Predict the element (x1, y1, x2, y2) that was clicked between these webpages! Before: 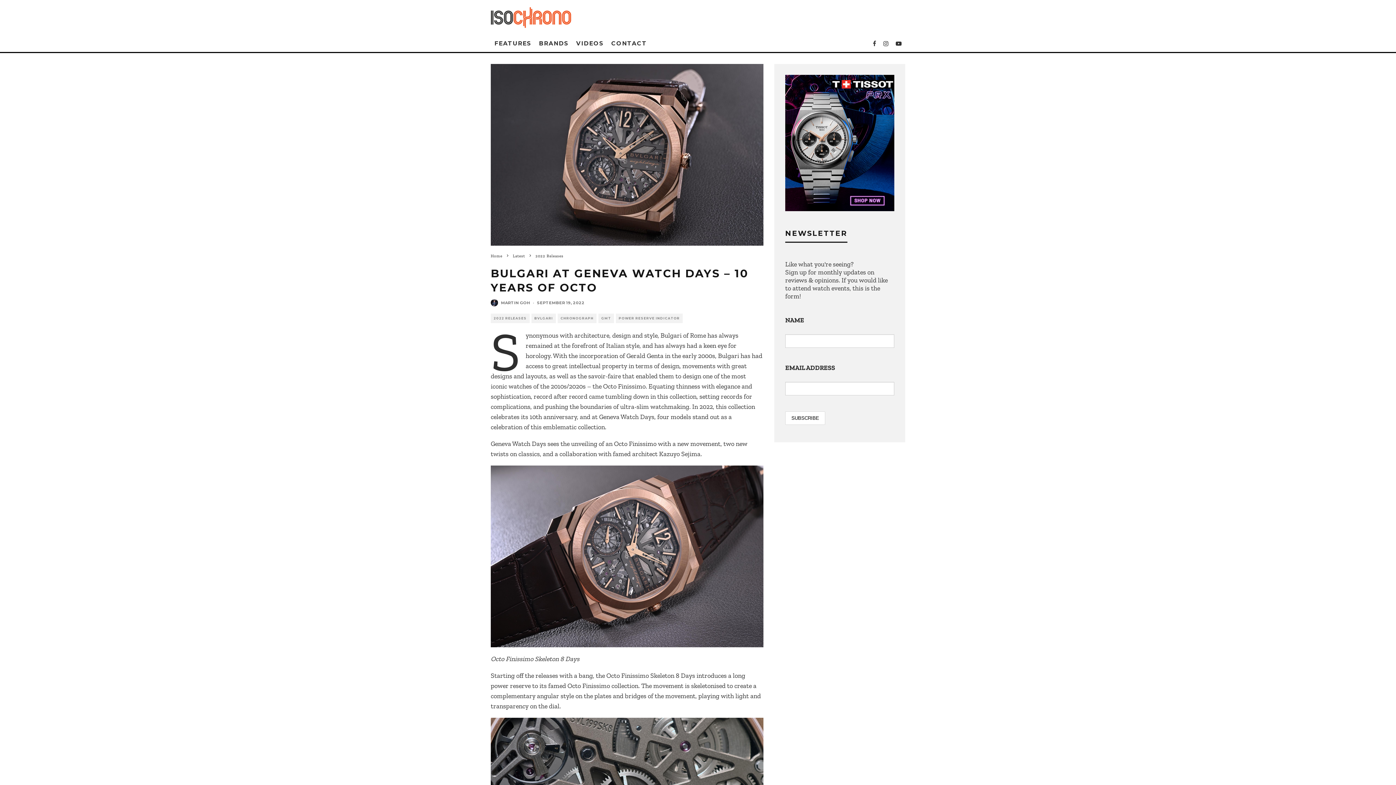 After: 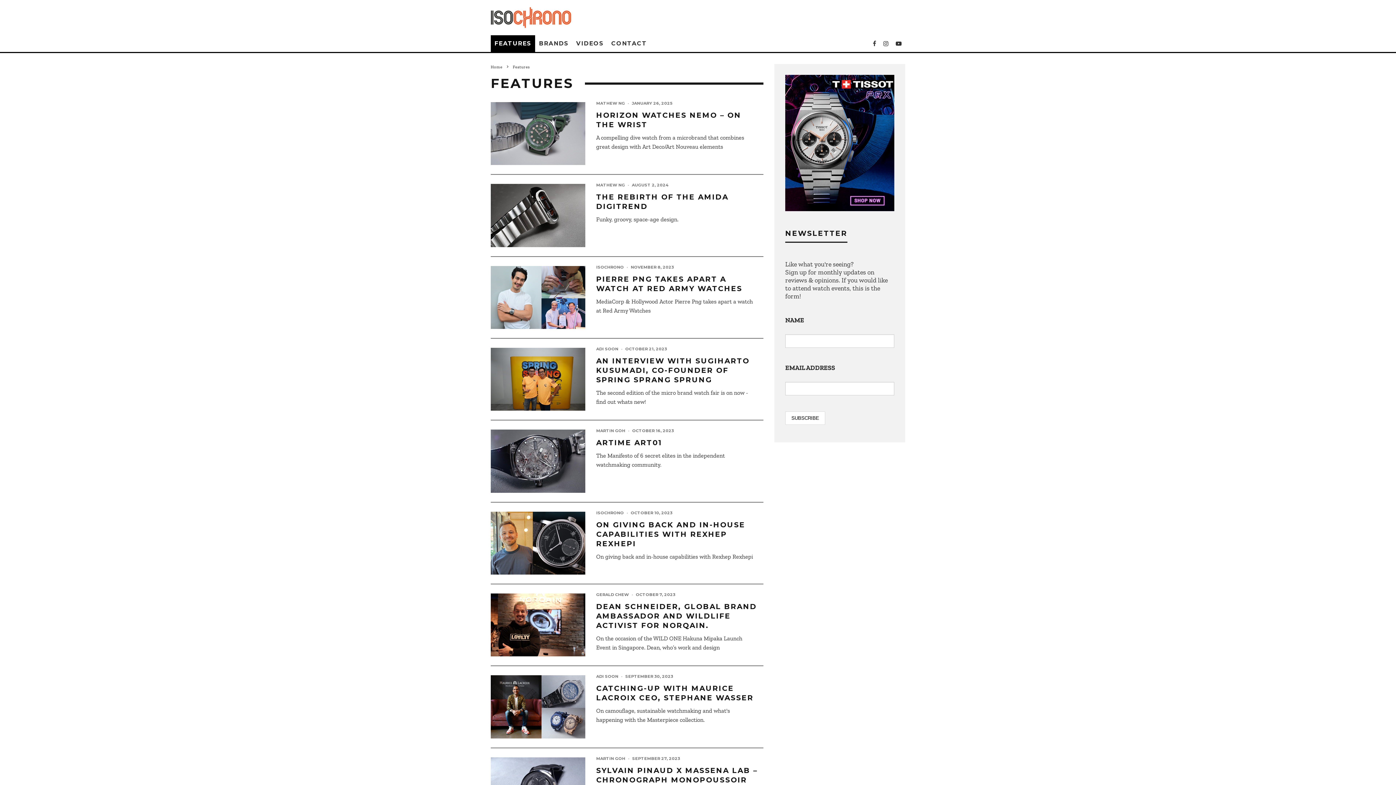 Action: label: FEATURES bbox: (490, 35, 535, 52)